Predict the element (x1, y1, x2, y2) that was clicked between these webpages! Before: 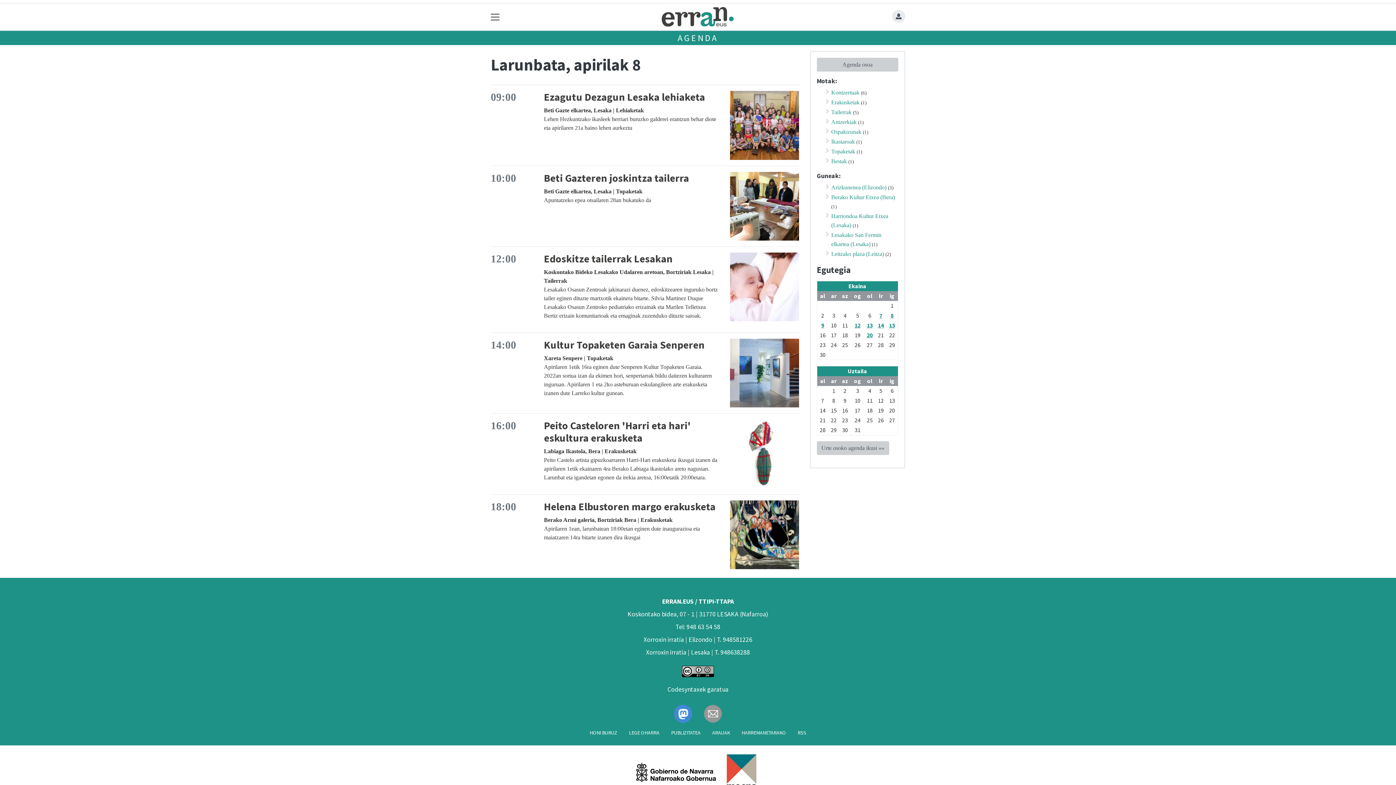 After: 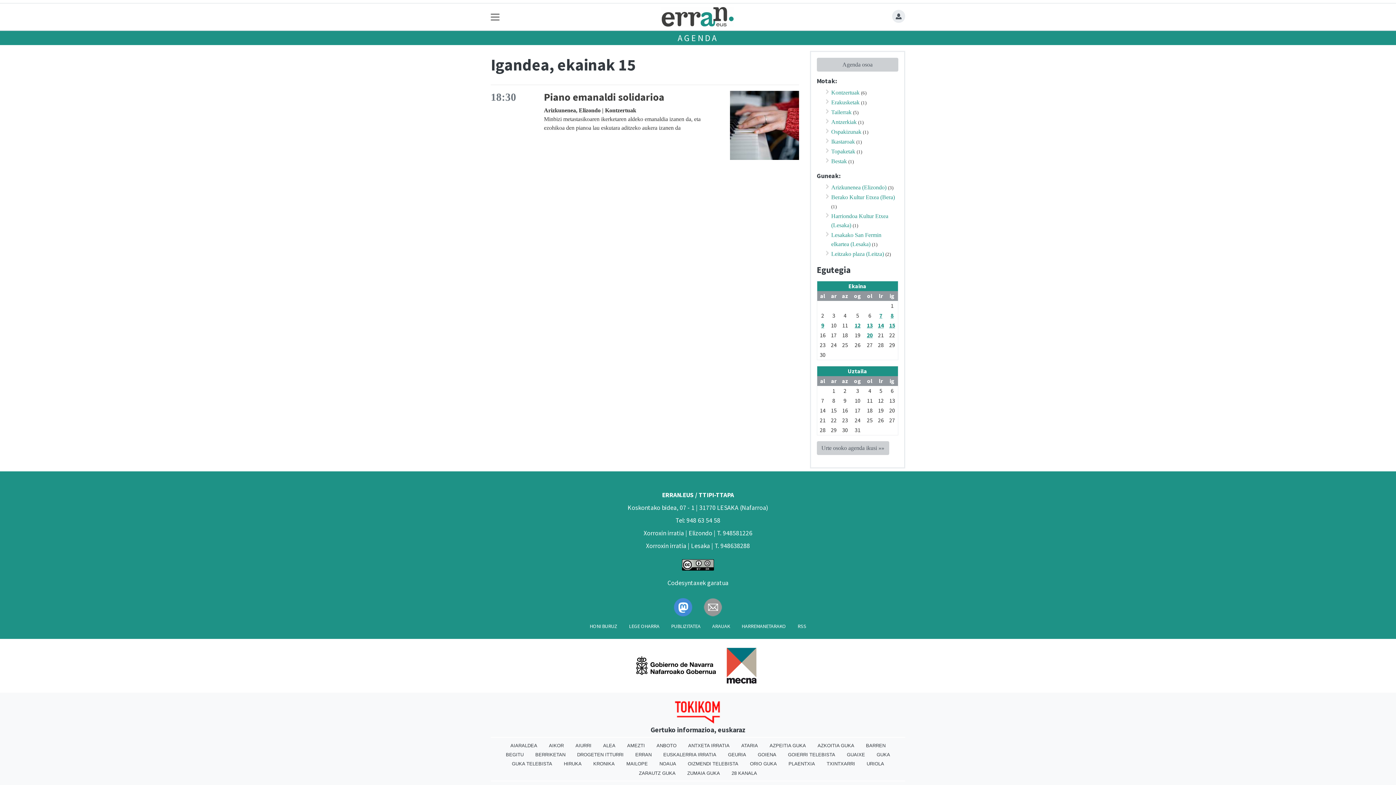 Action: bbox: (889, 321, 895, 329) label: 15